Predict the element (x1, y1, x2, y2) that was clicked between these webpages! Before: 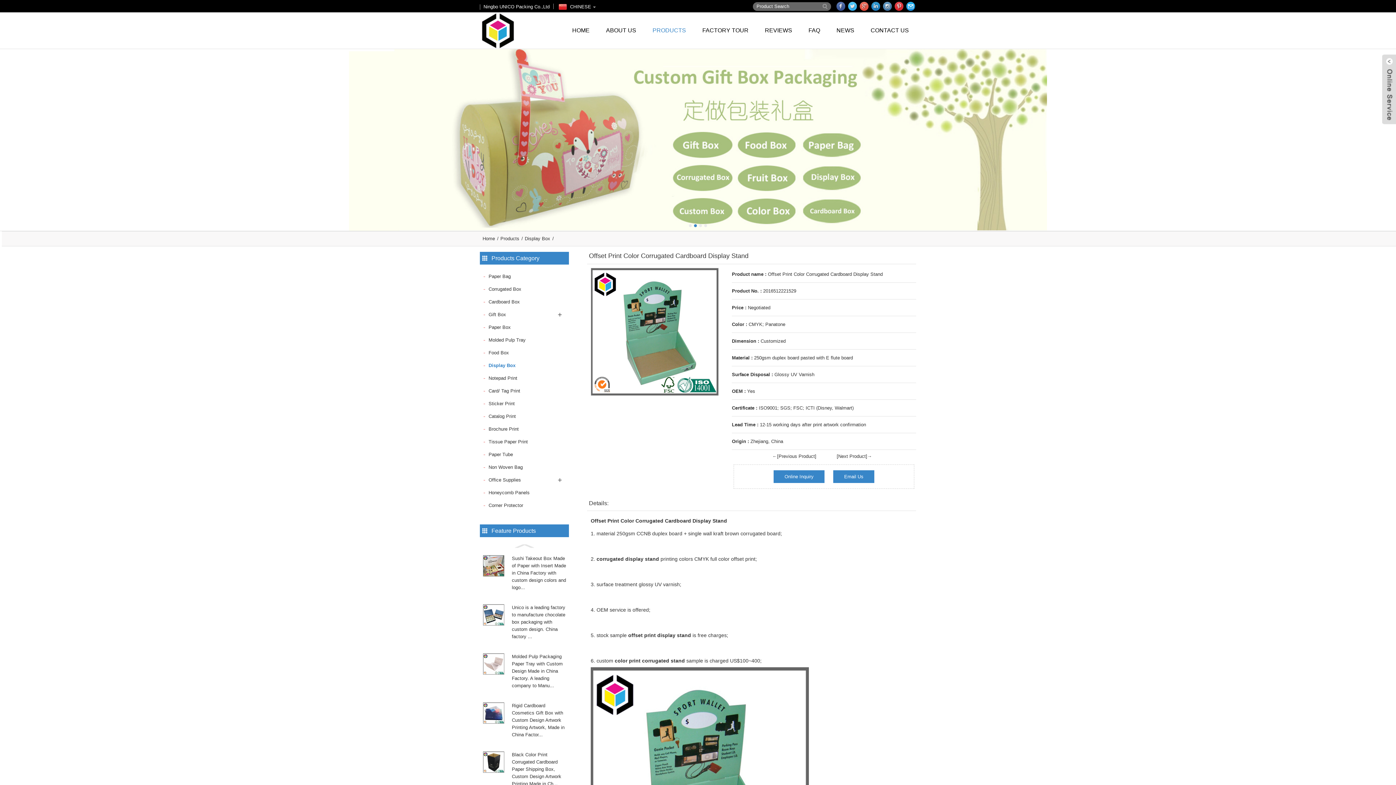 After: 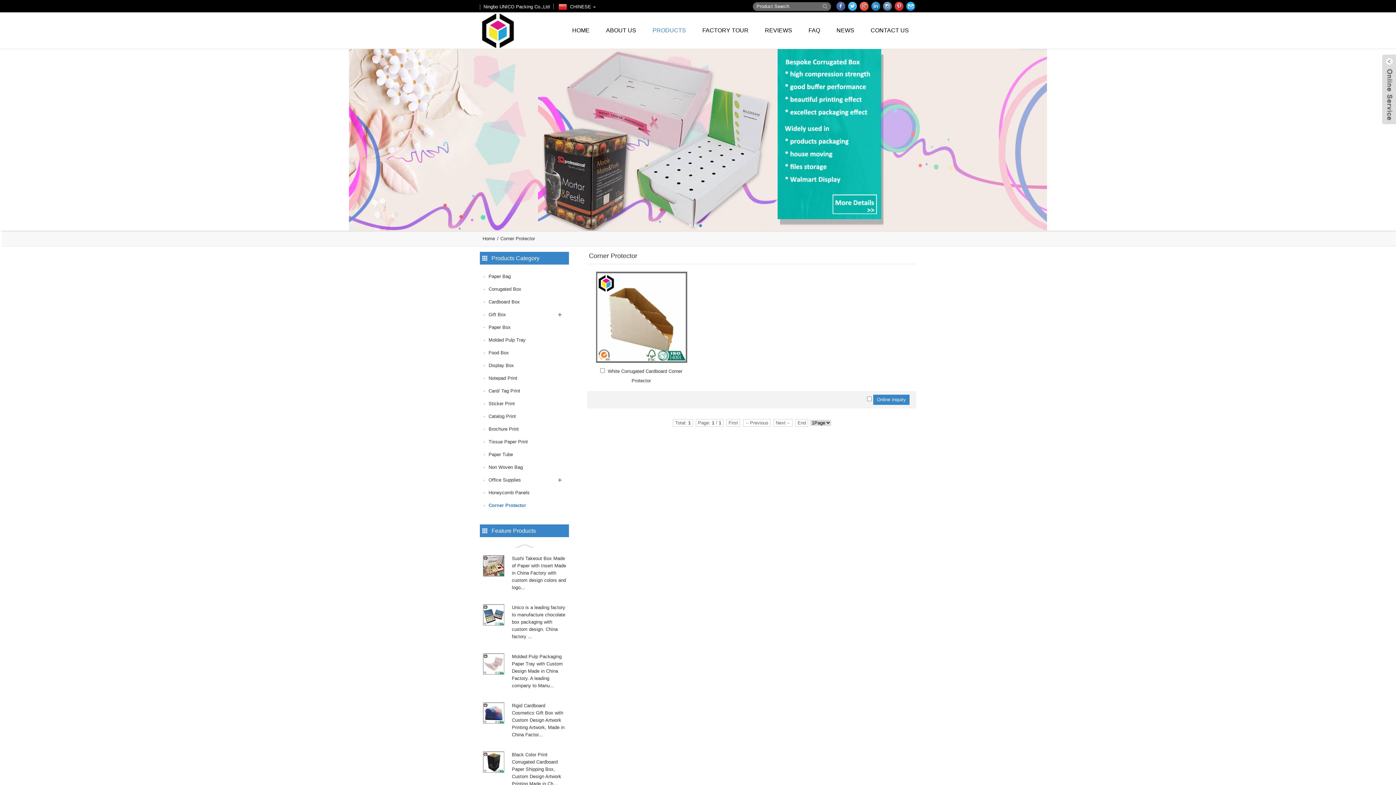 Action: label: Corner Protector bbox: (488, 502, 523, 508)